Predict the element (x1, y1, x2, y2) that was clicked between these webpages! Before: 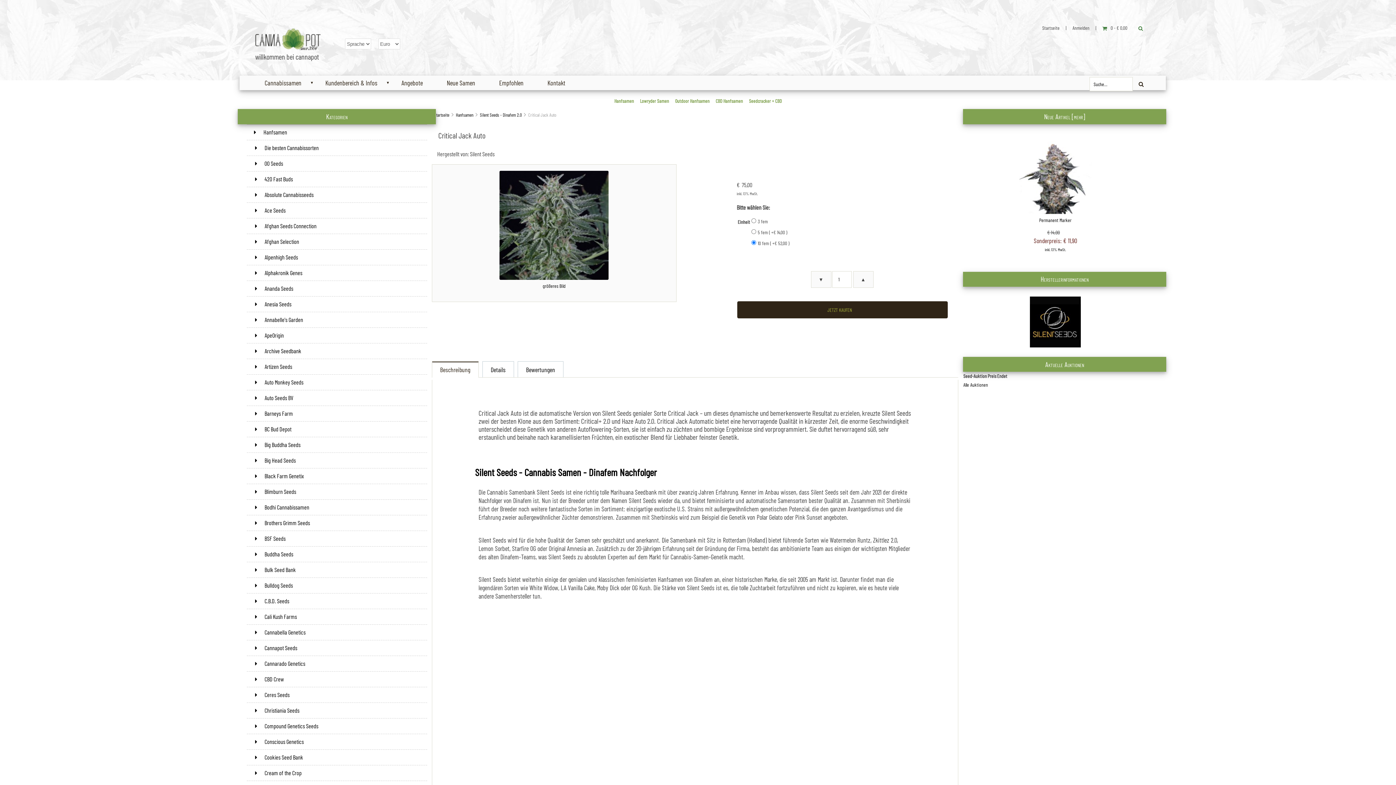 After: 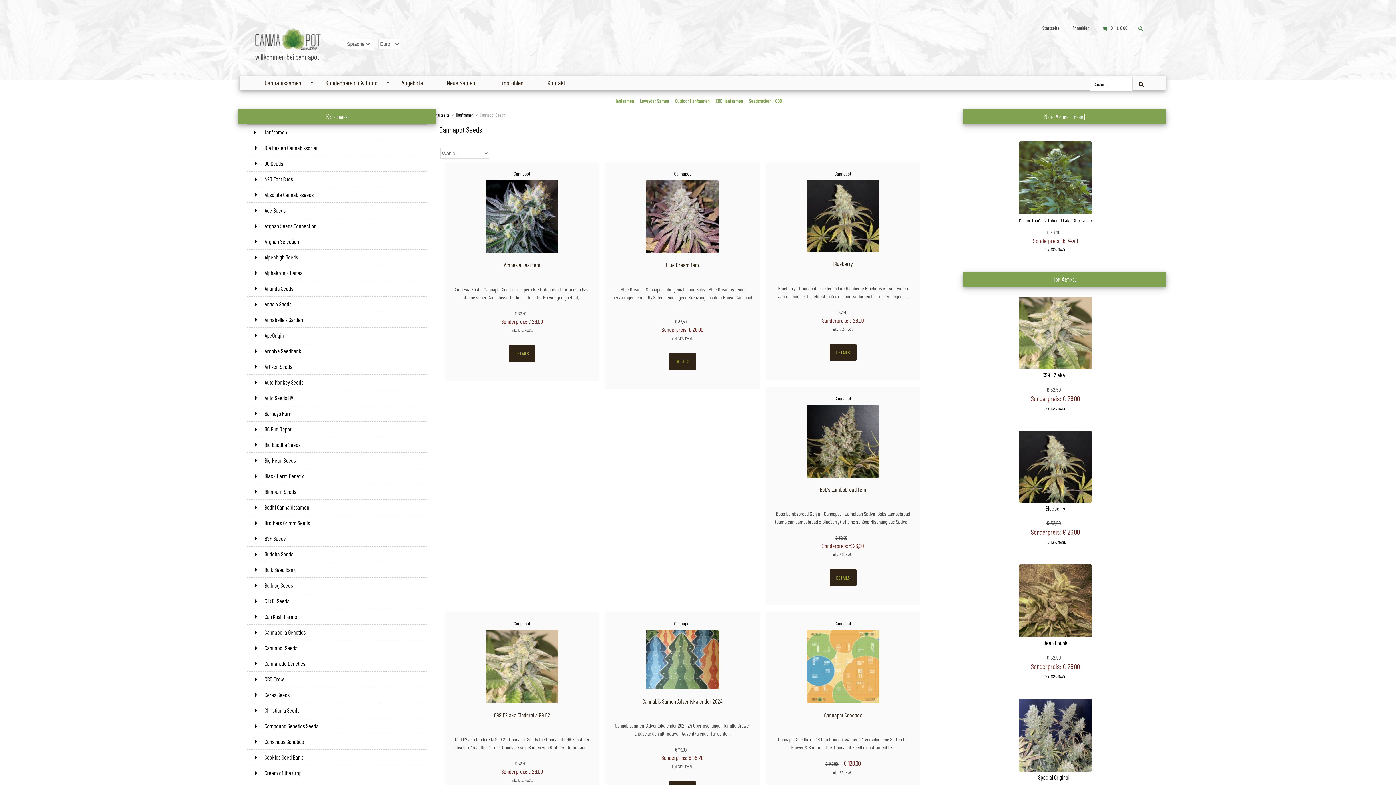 Action: label:  Cannapot Seeds bbox: (246, 640, 427, 656)